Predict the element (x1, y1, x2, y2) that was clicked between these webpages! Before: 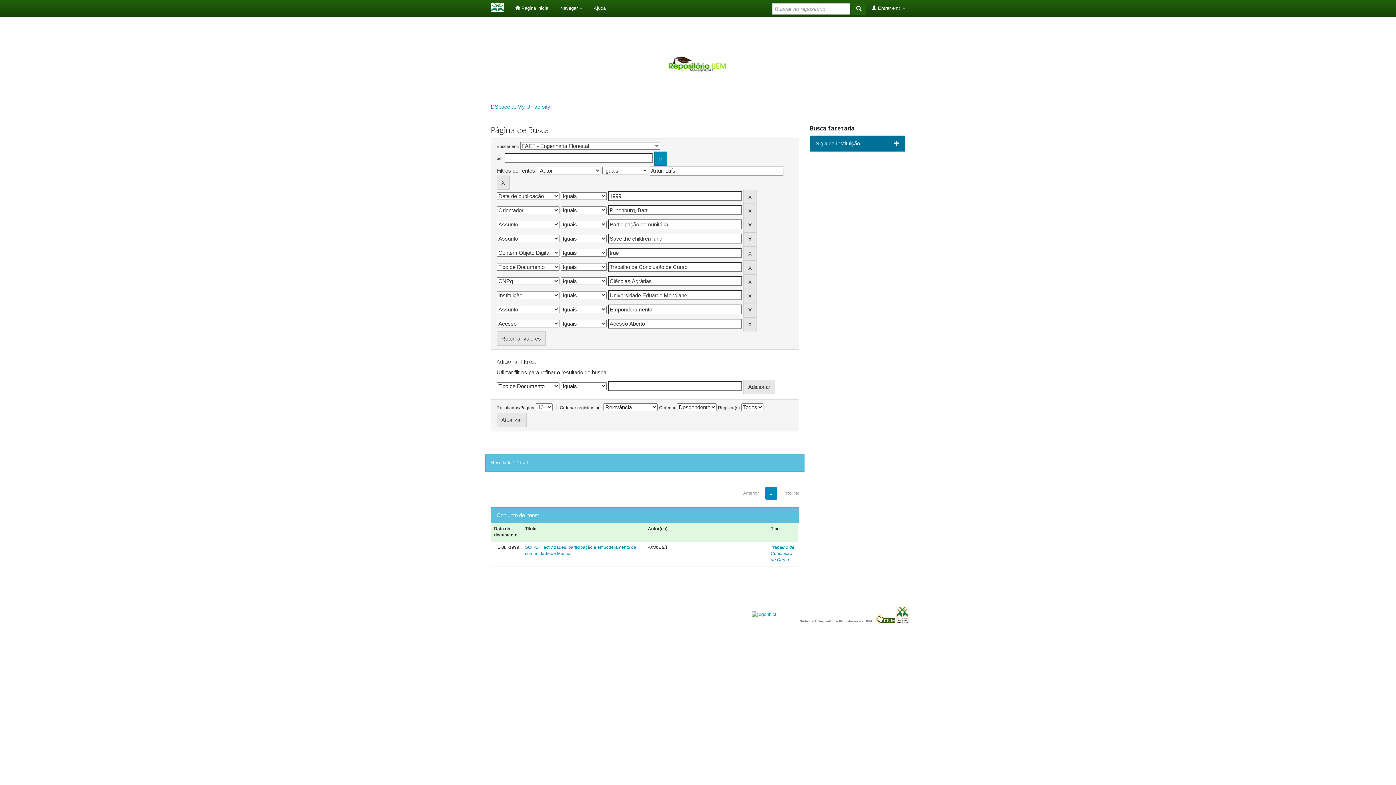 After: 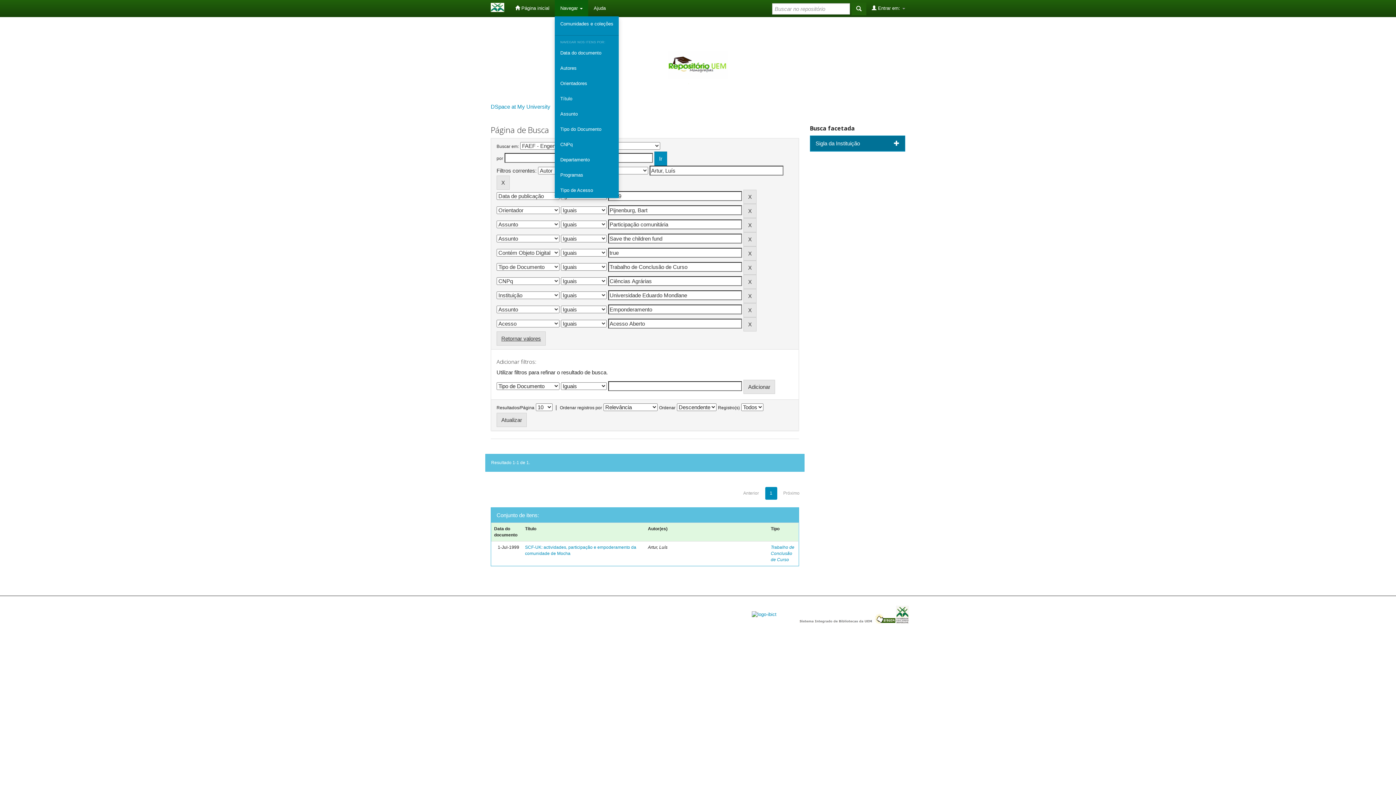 Action: bbox: (554, 0, 588, 16) label: Navegar 